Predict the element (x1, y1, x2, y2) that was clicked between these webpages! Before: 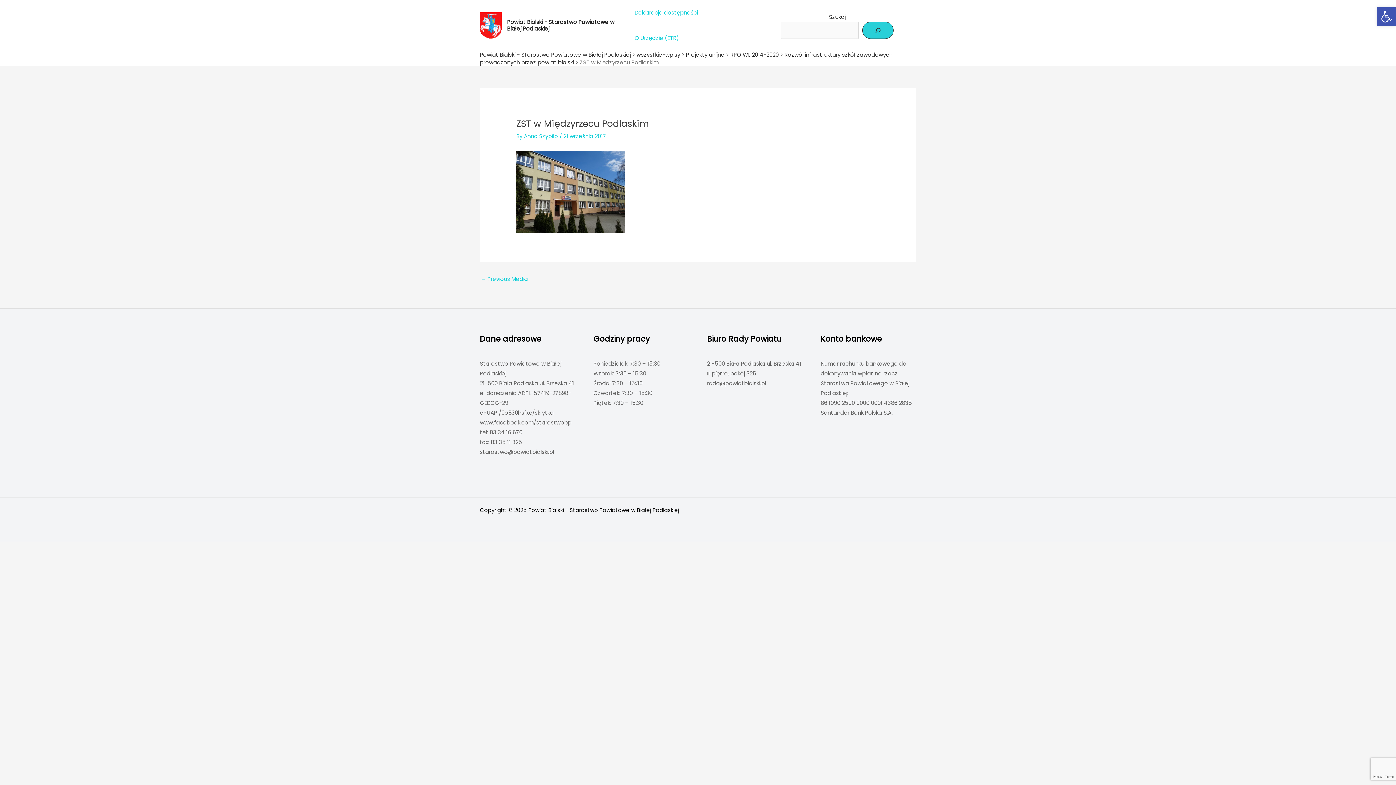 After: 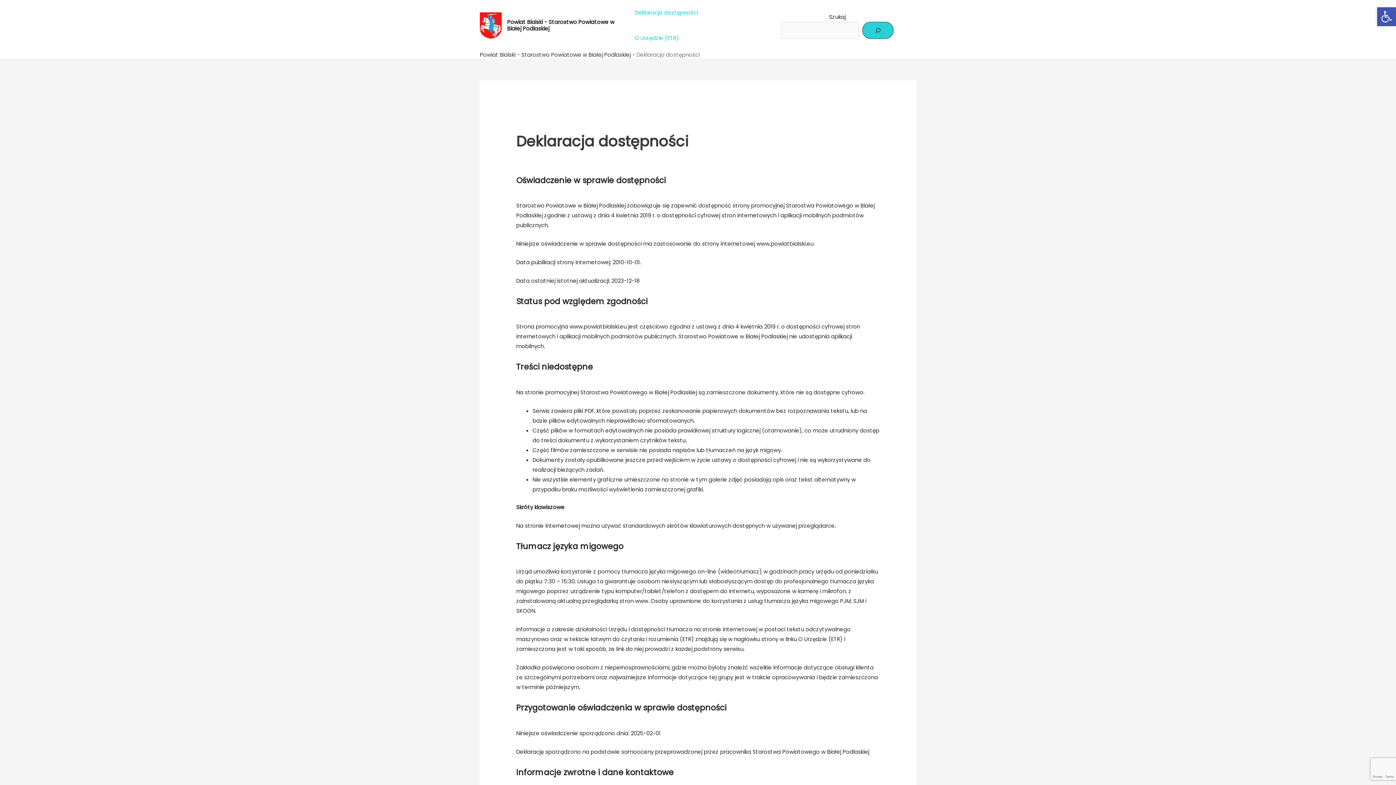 Action: bbox: (629, 0, 703, 25) label: Deklaracja dostępności